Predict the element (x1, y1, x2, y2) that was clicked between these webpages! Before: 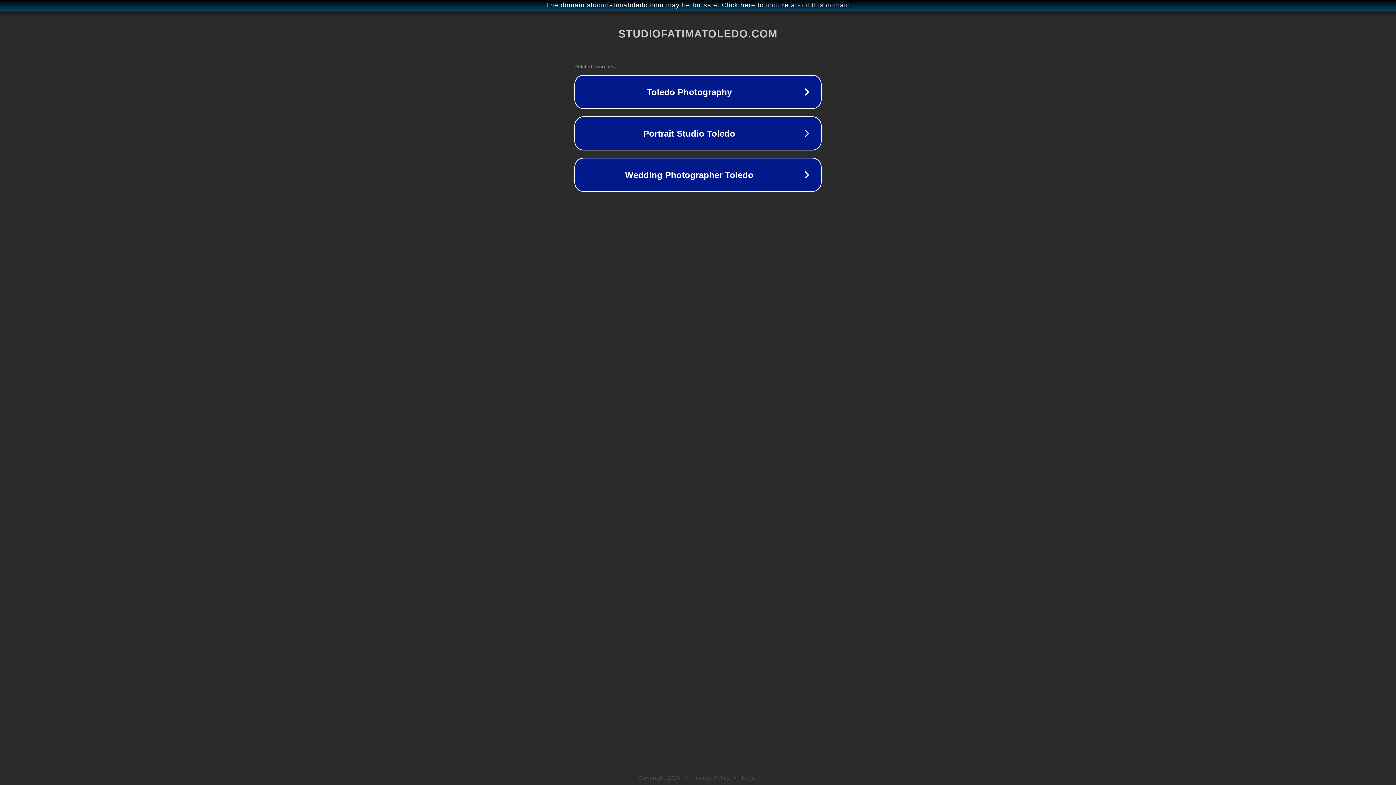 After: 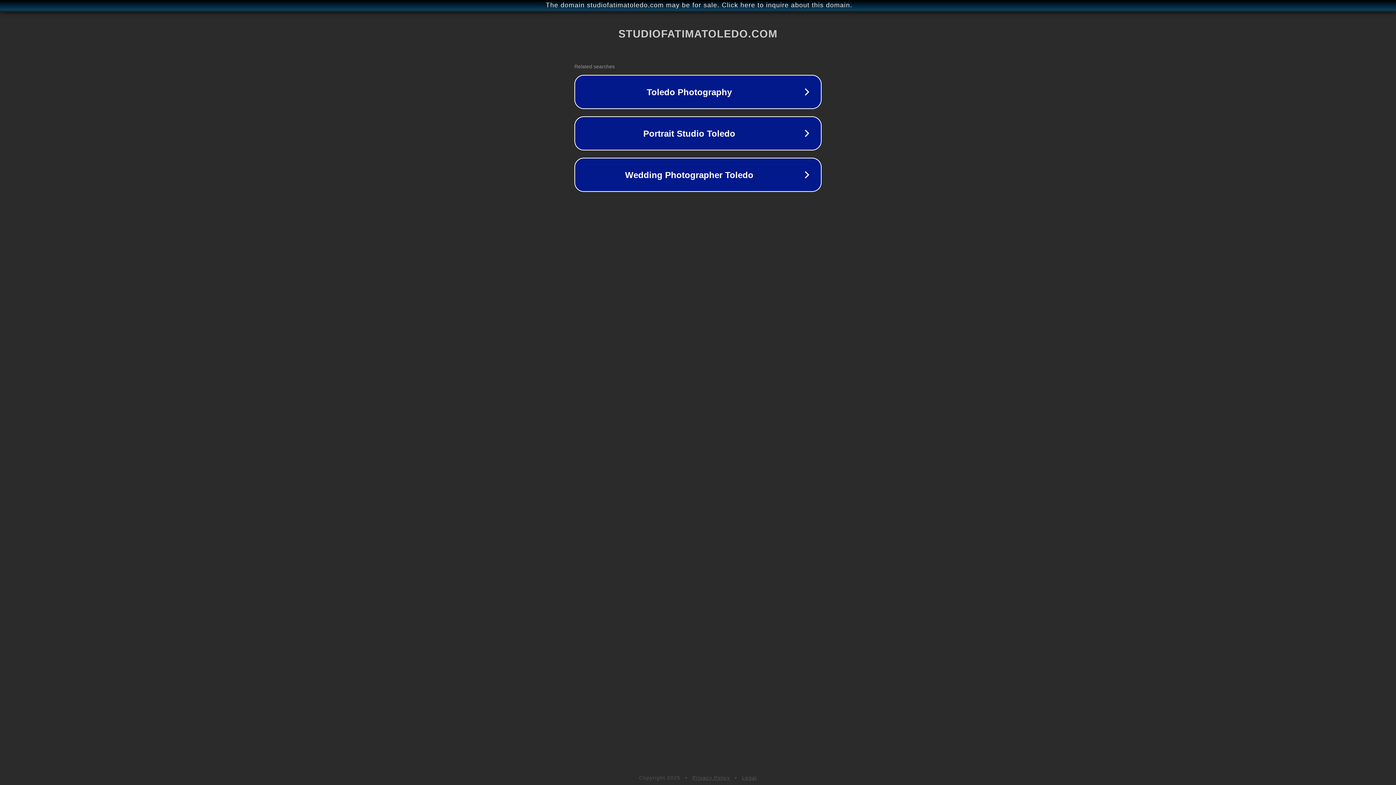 Action: label: Legal bbox: (742, 775, 757, 781)